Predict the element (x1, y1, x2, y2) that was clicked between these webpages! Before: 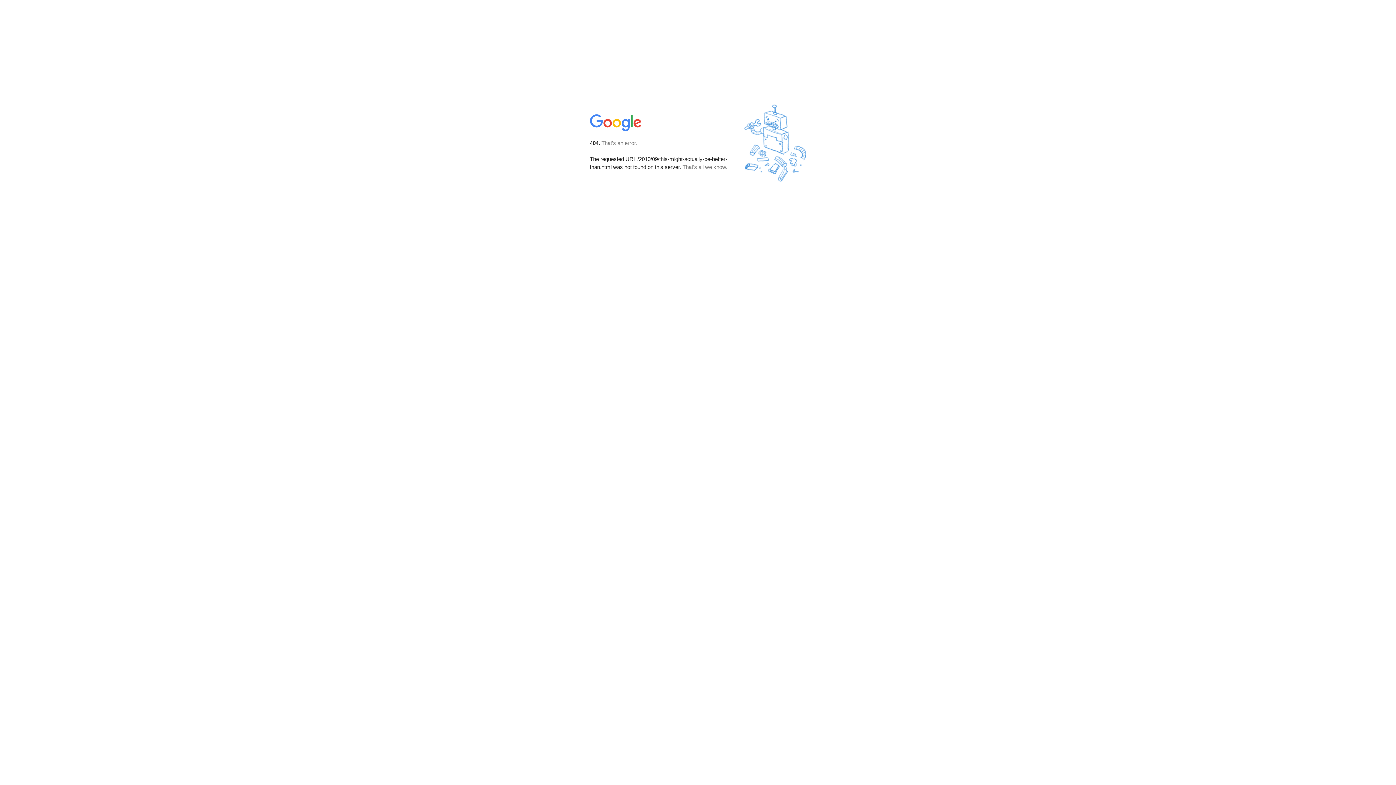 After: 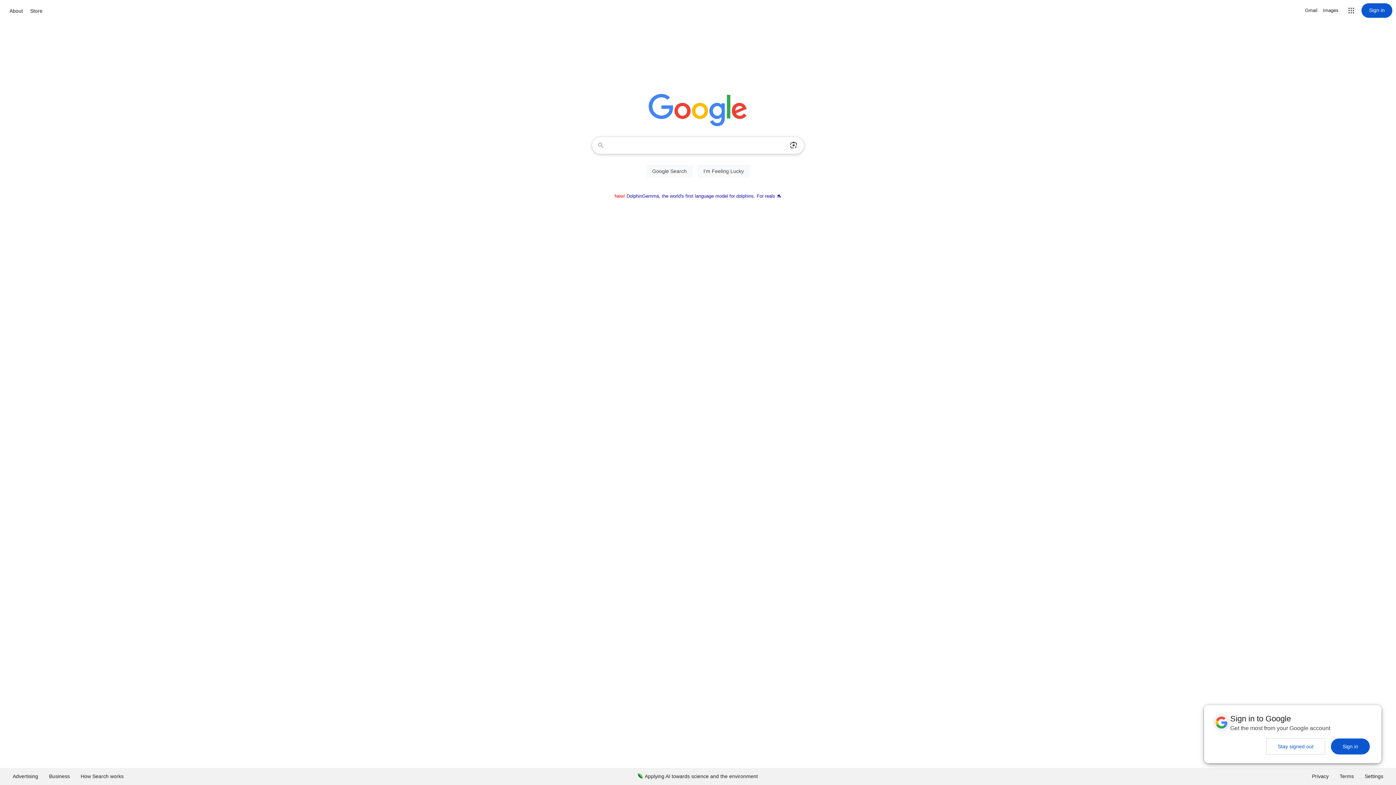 Action: bbox: (590, 127, 642, 134)